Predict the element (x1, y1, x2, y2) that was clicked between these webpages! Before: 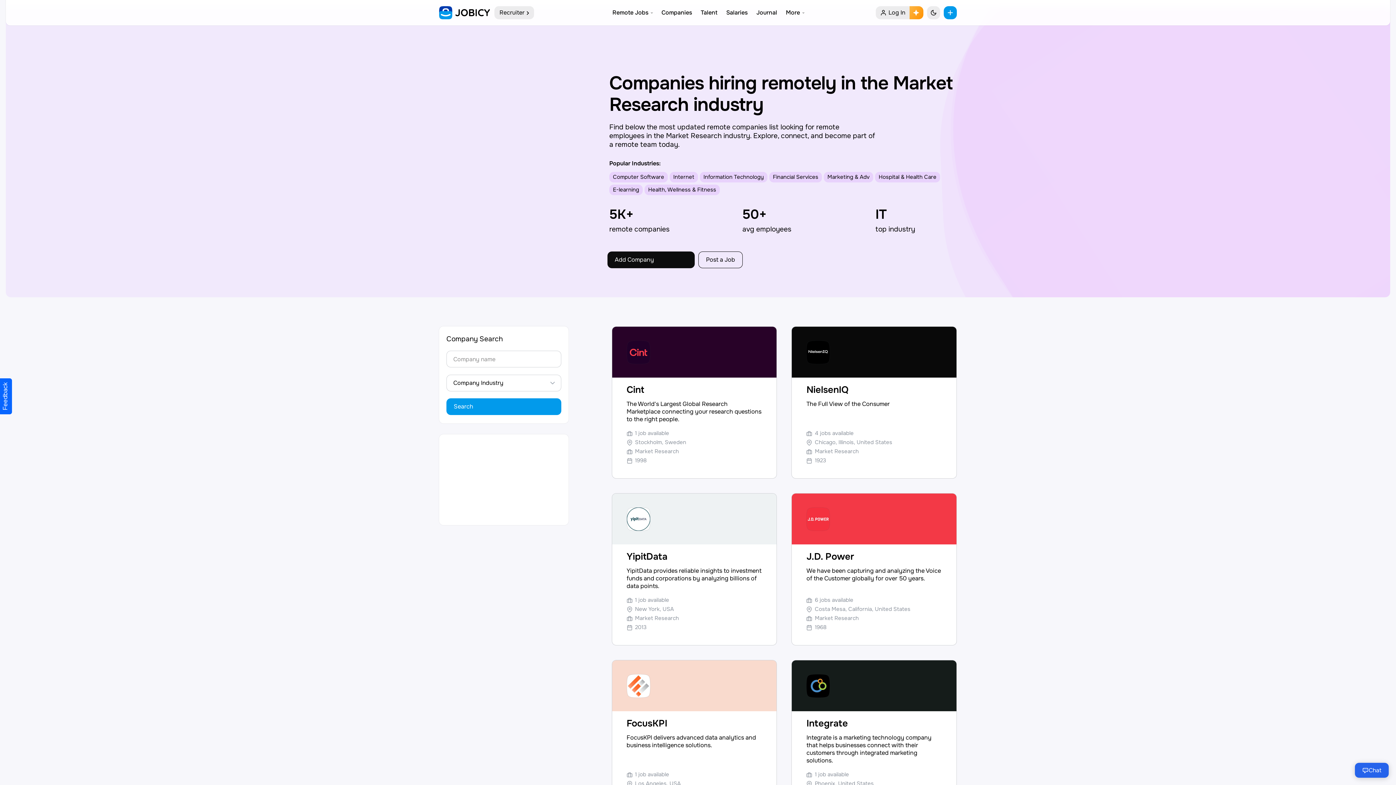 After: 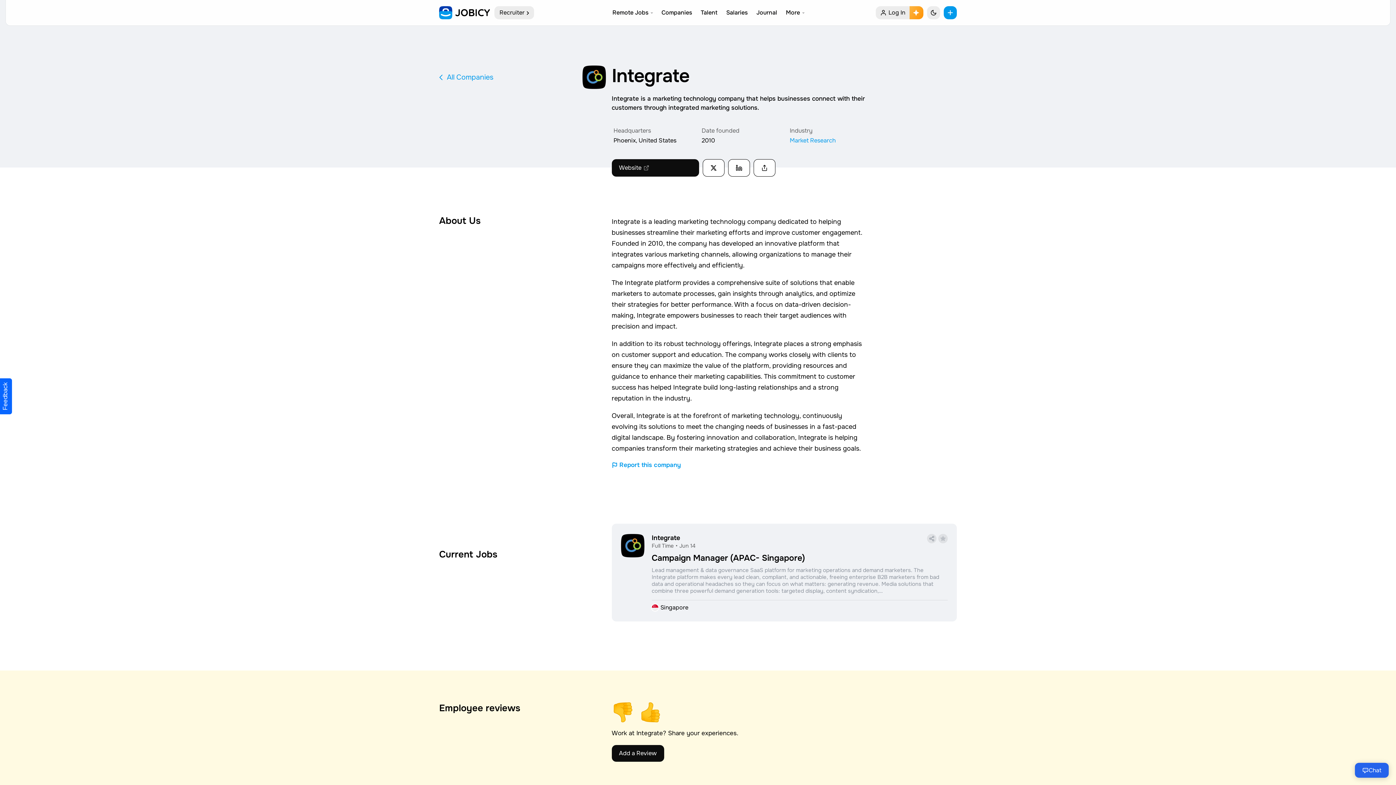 Action: label: Integrate

Integrate is a marketing technology company that helps businesses connect with their customers through integrated marketing solutions.

1 job available
Phoenix, United States
Market Research
2010 bbox: (791, 660, 957, 820)